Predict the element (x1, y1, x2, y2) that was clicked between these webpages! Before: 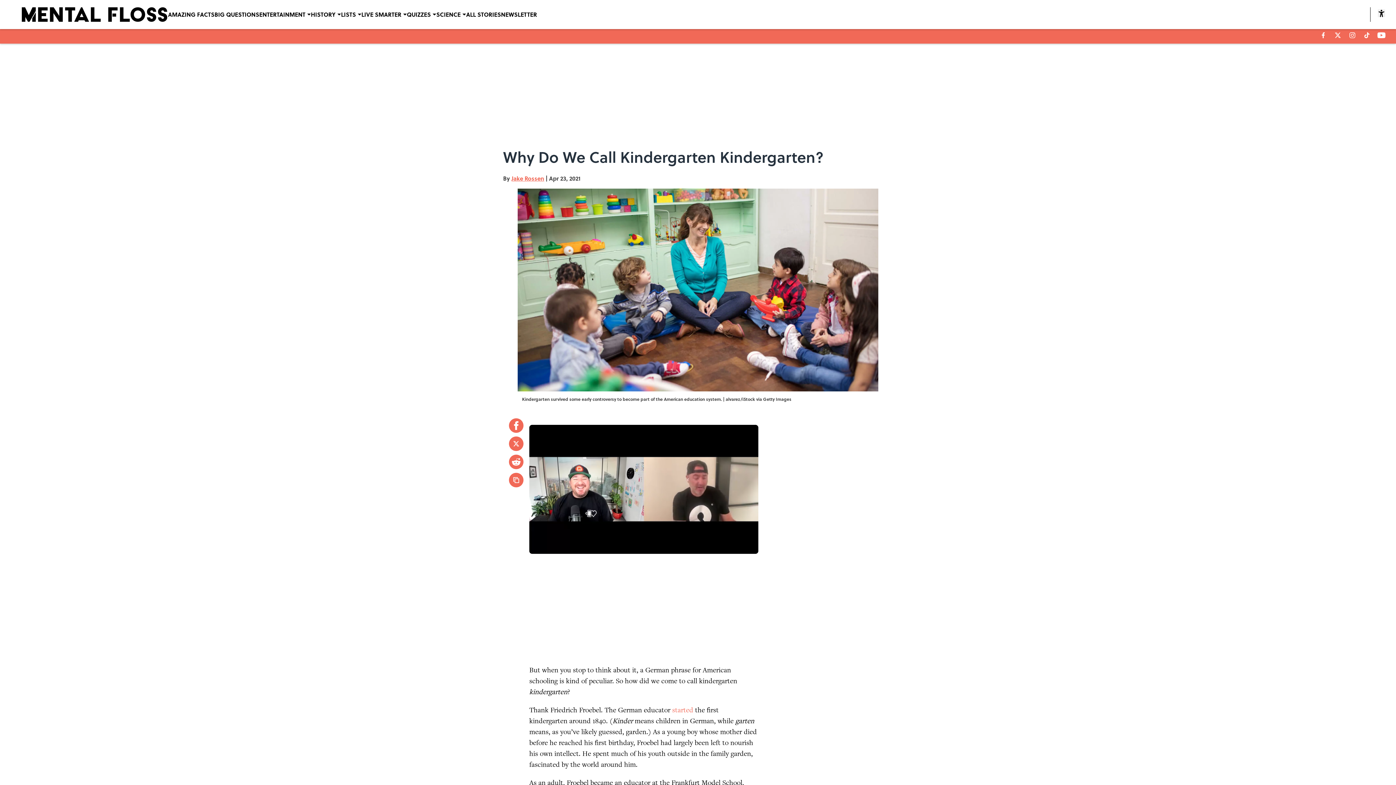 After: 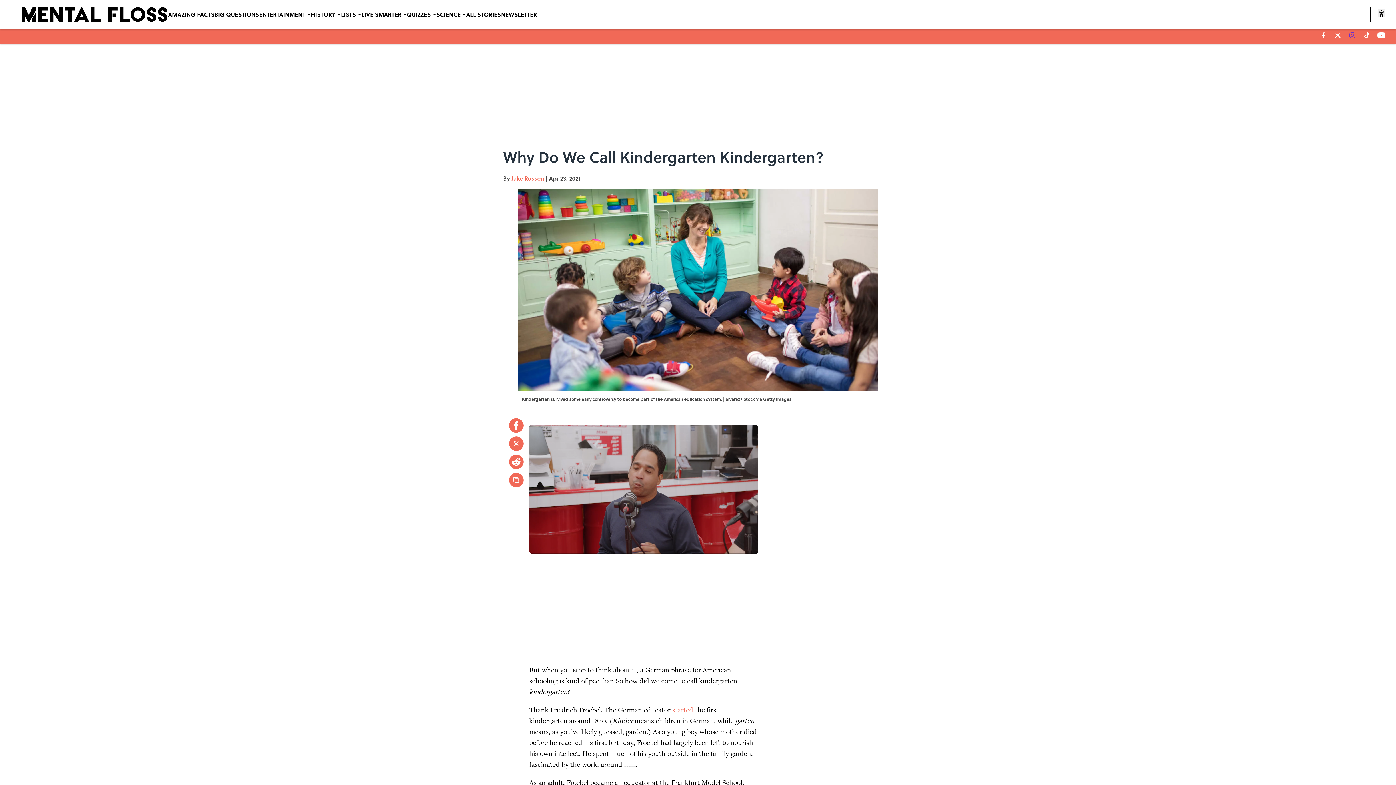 Action: label: instagram bbox: (1349, 32, 1355, 38)